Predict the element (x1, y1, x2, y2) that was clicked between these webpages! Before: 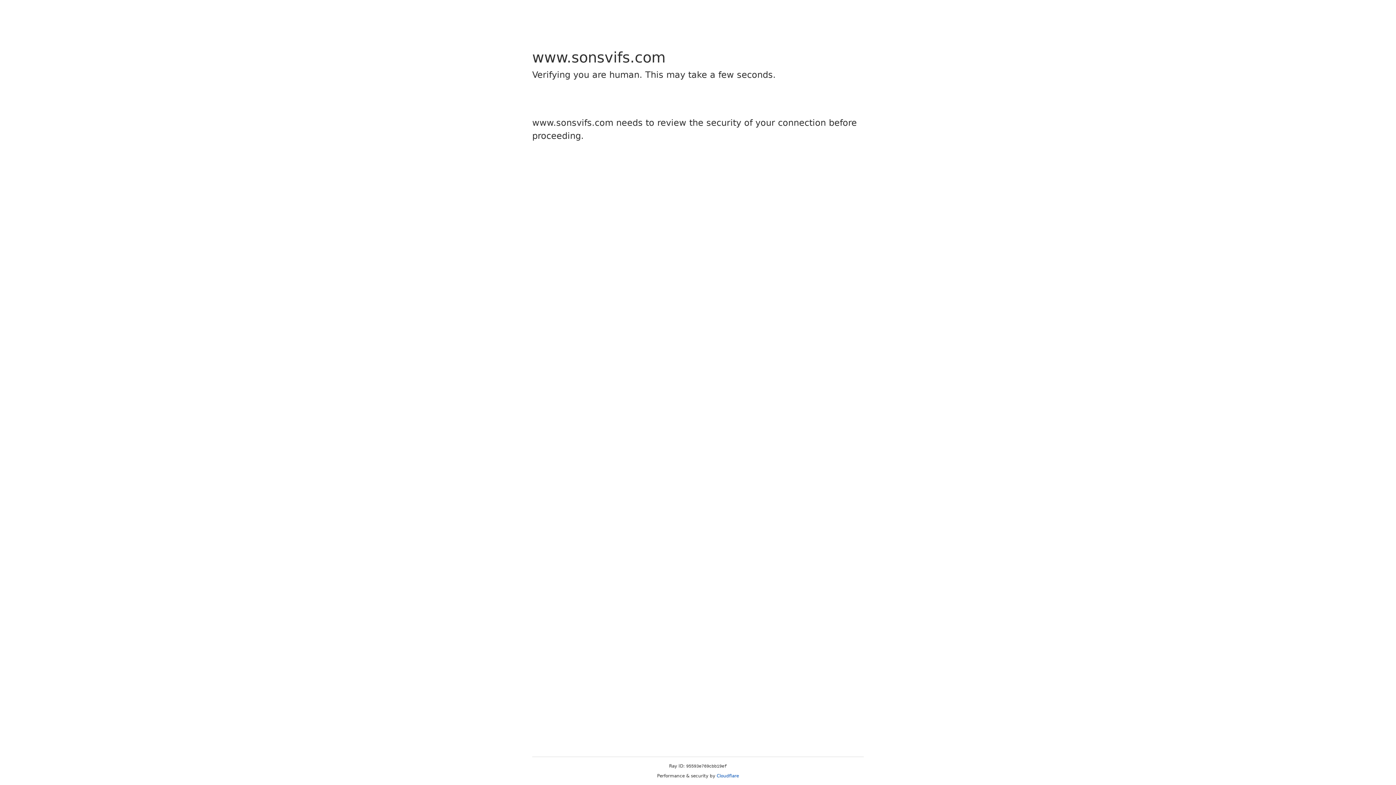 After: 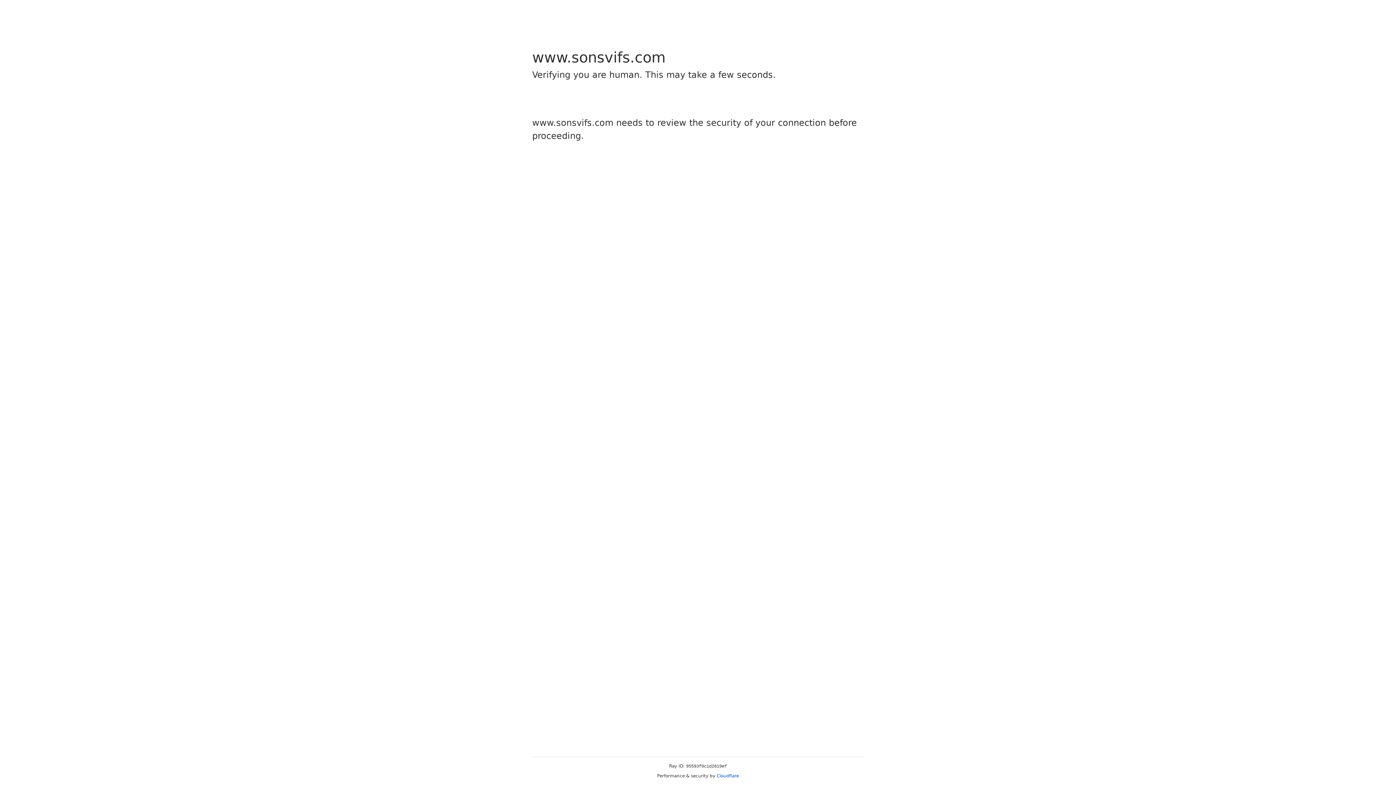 Action: bbox: (716, 773, 739, 778) label: Cloudflare